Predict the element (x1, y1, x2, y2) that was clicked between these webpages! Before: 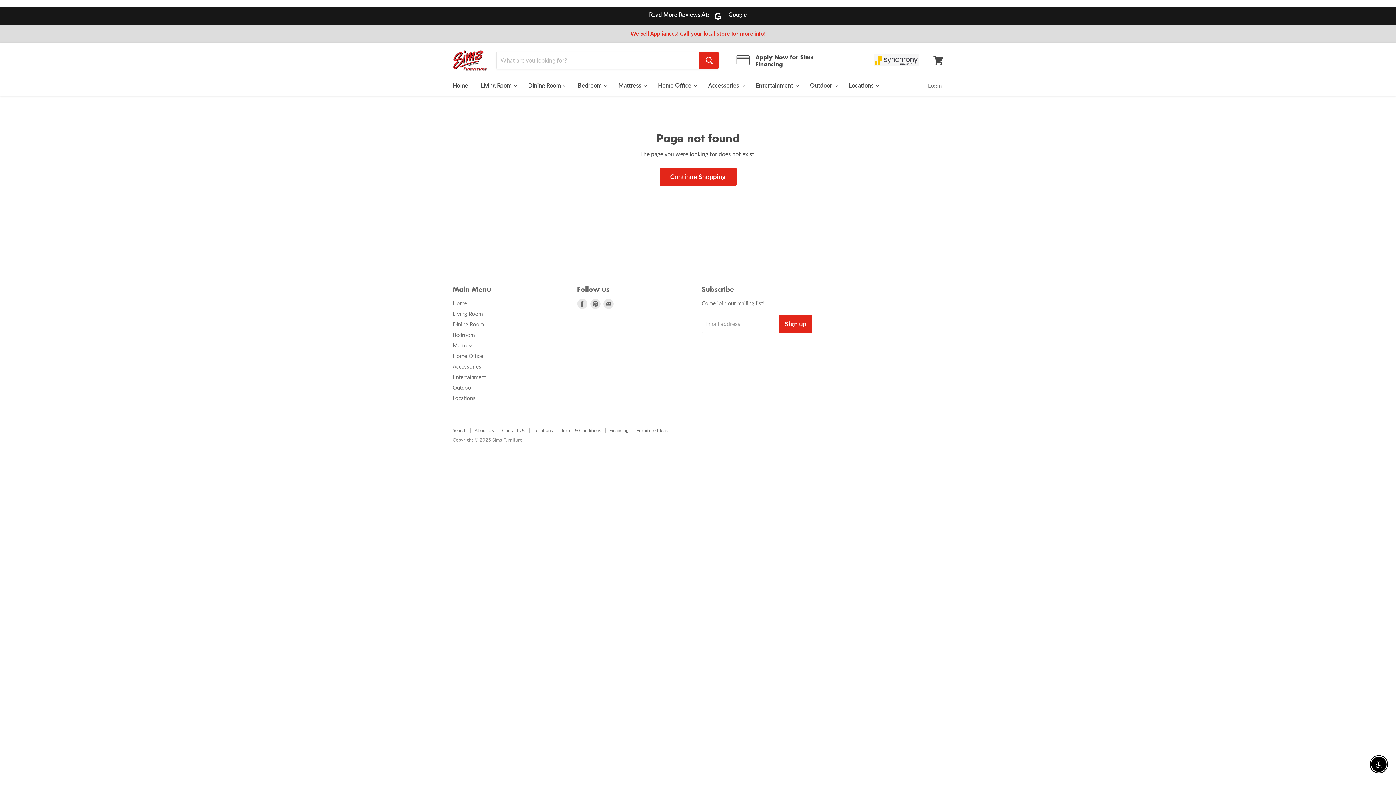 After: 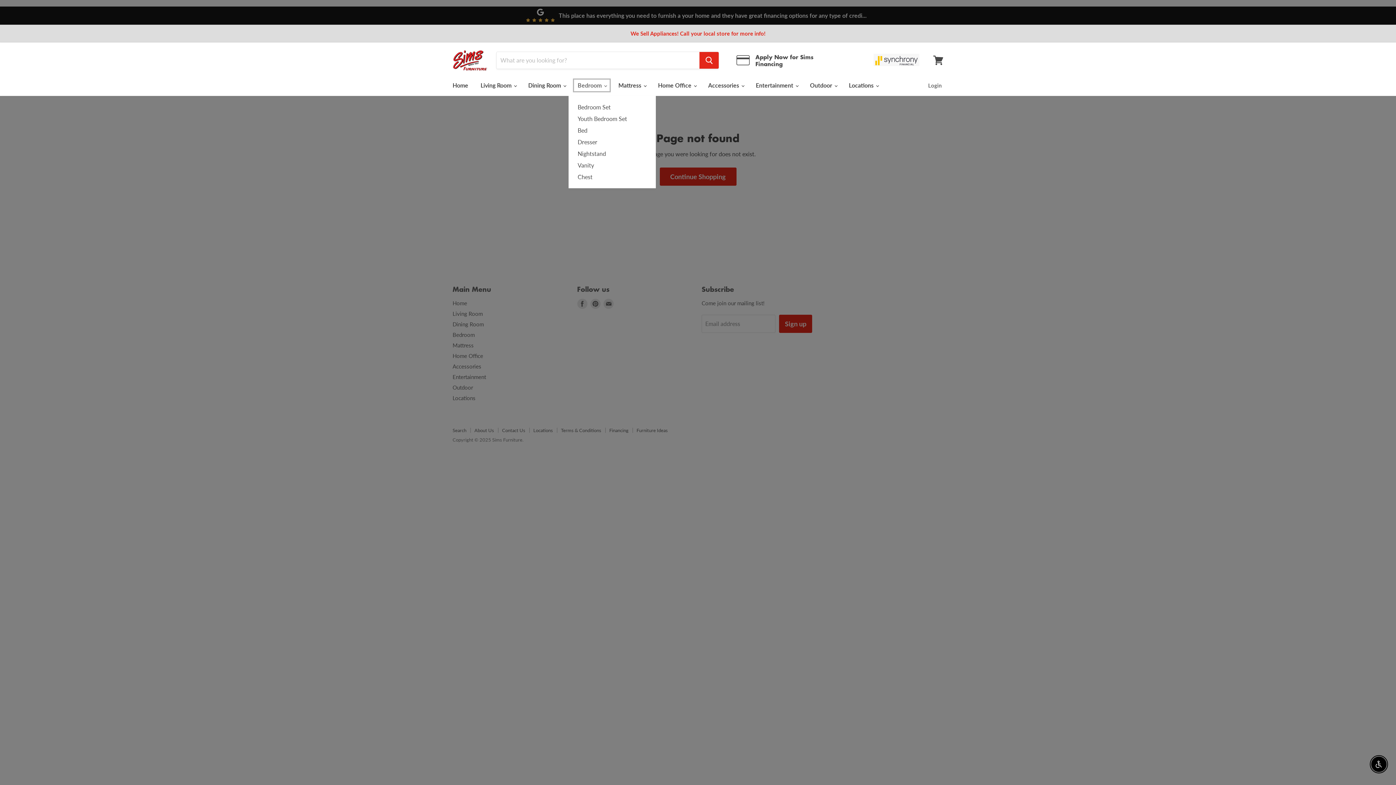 Action: label: Bedroom  bbox: (572, 77, 611, 93)